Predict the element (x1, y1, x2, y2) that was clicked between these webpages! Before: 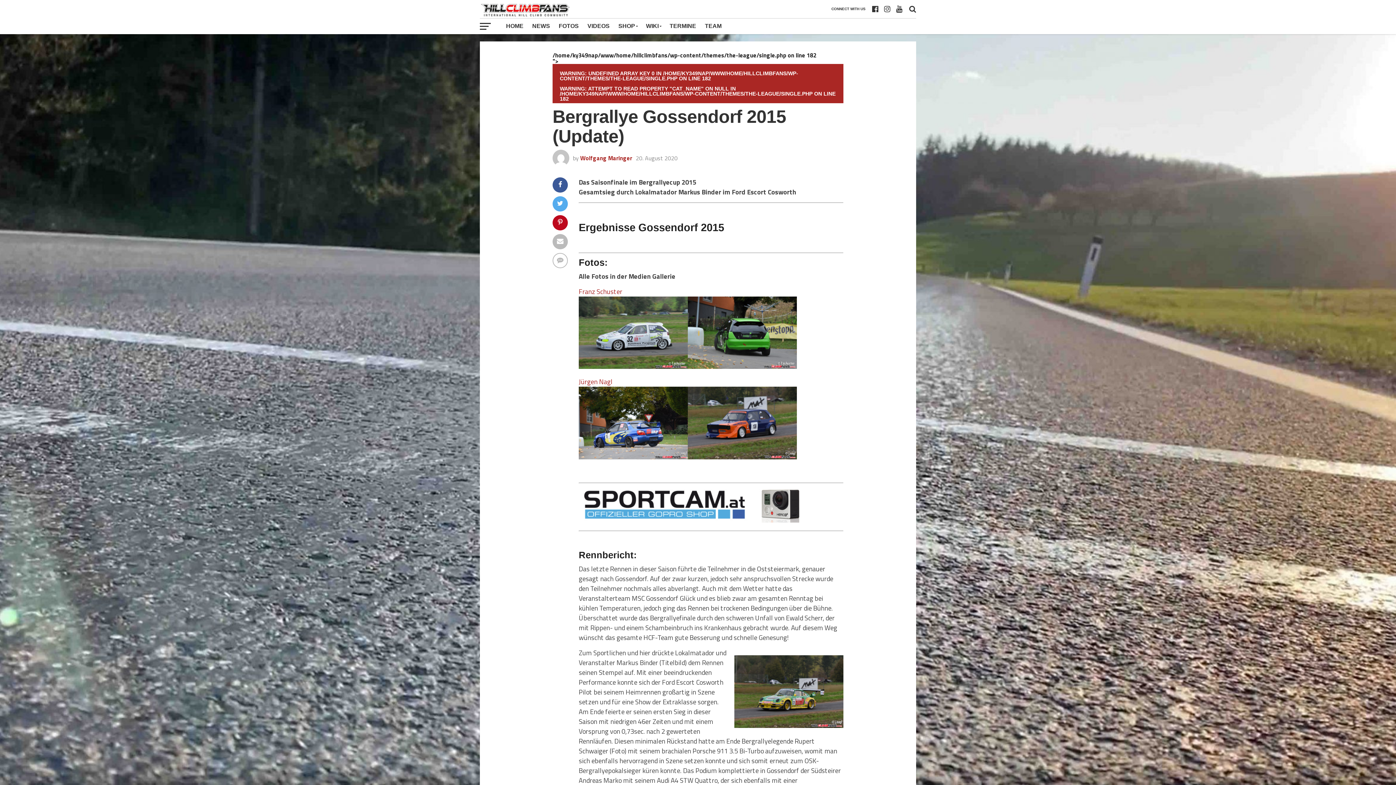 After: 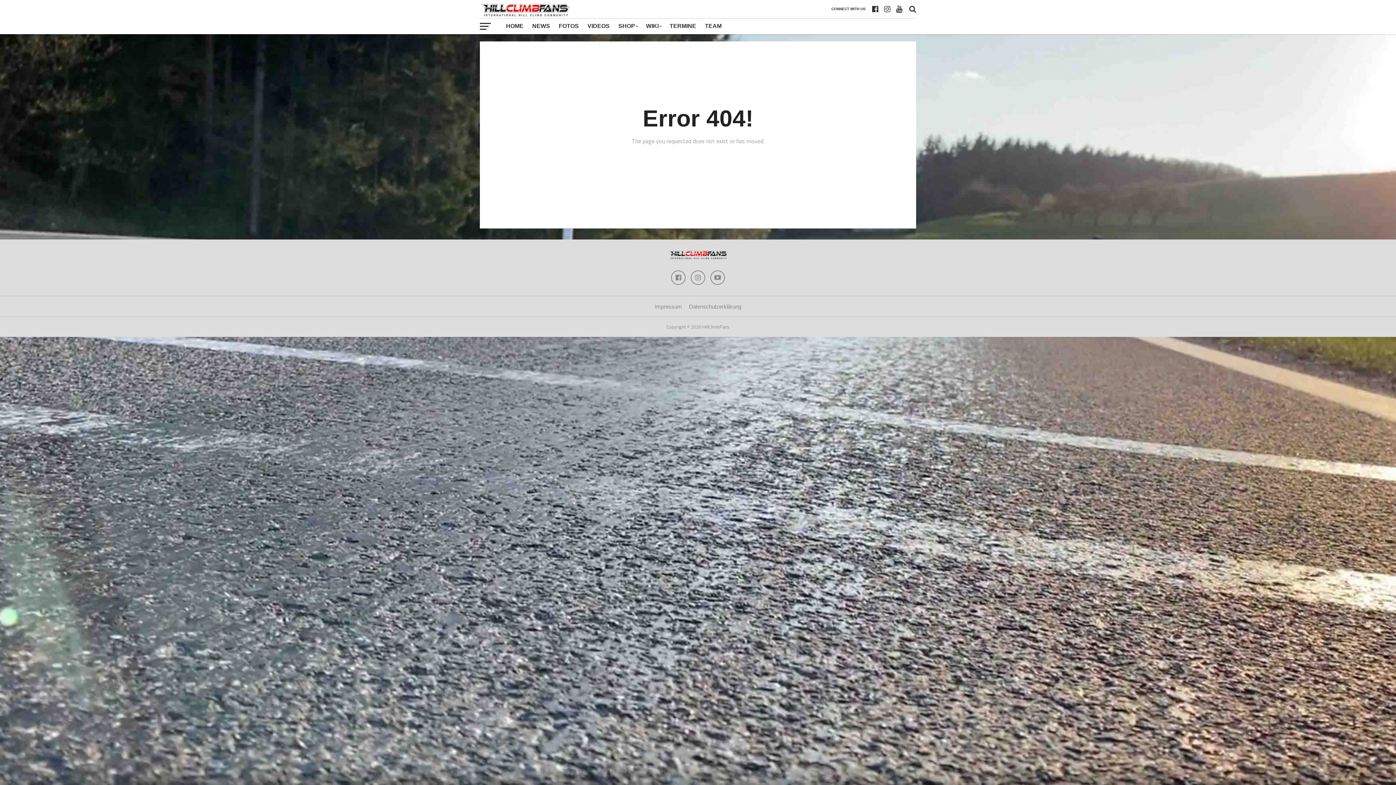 Action: label: Franz Schuster bbox: (578, 286, 622, 296)